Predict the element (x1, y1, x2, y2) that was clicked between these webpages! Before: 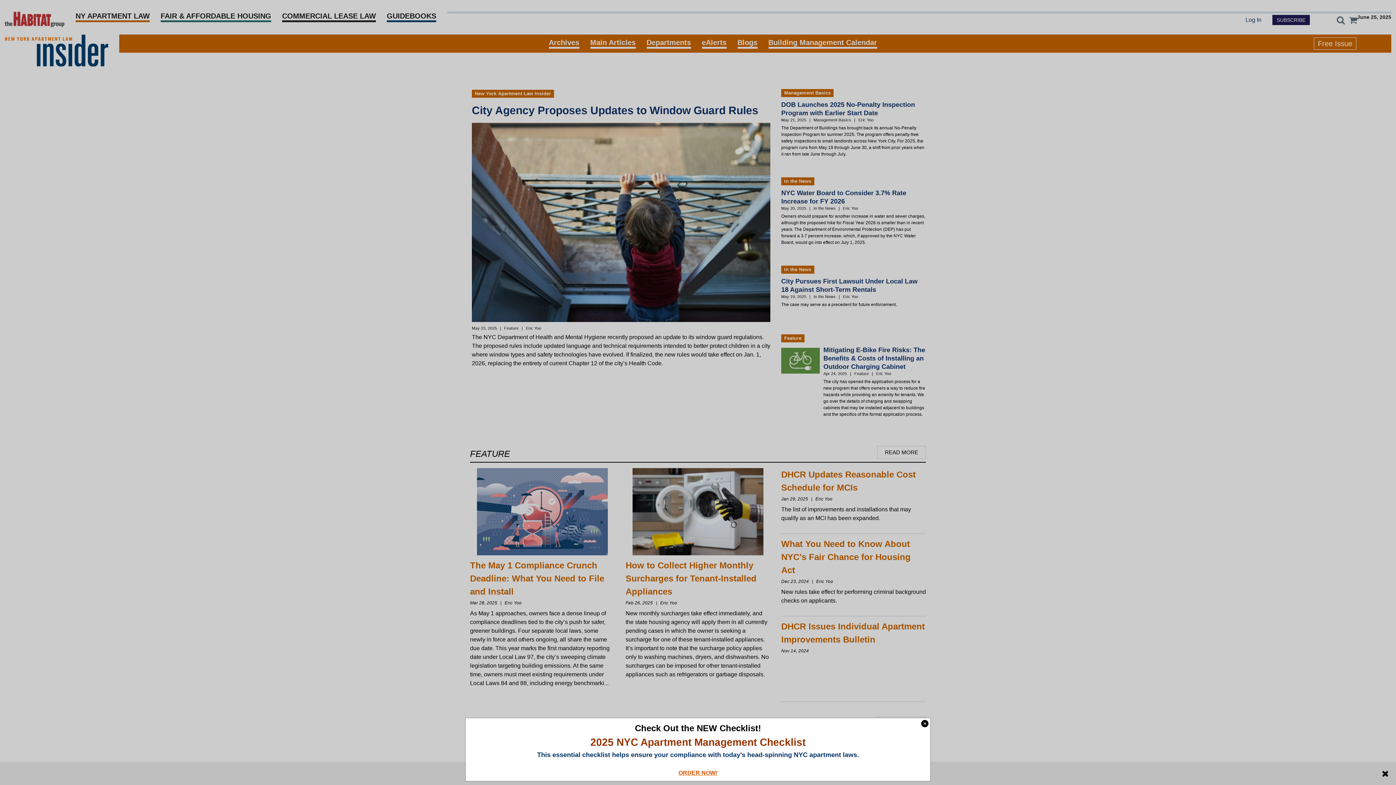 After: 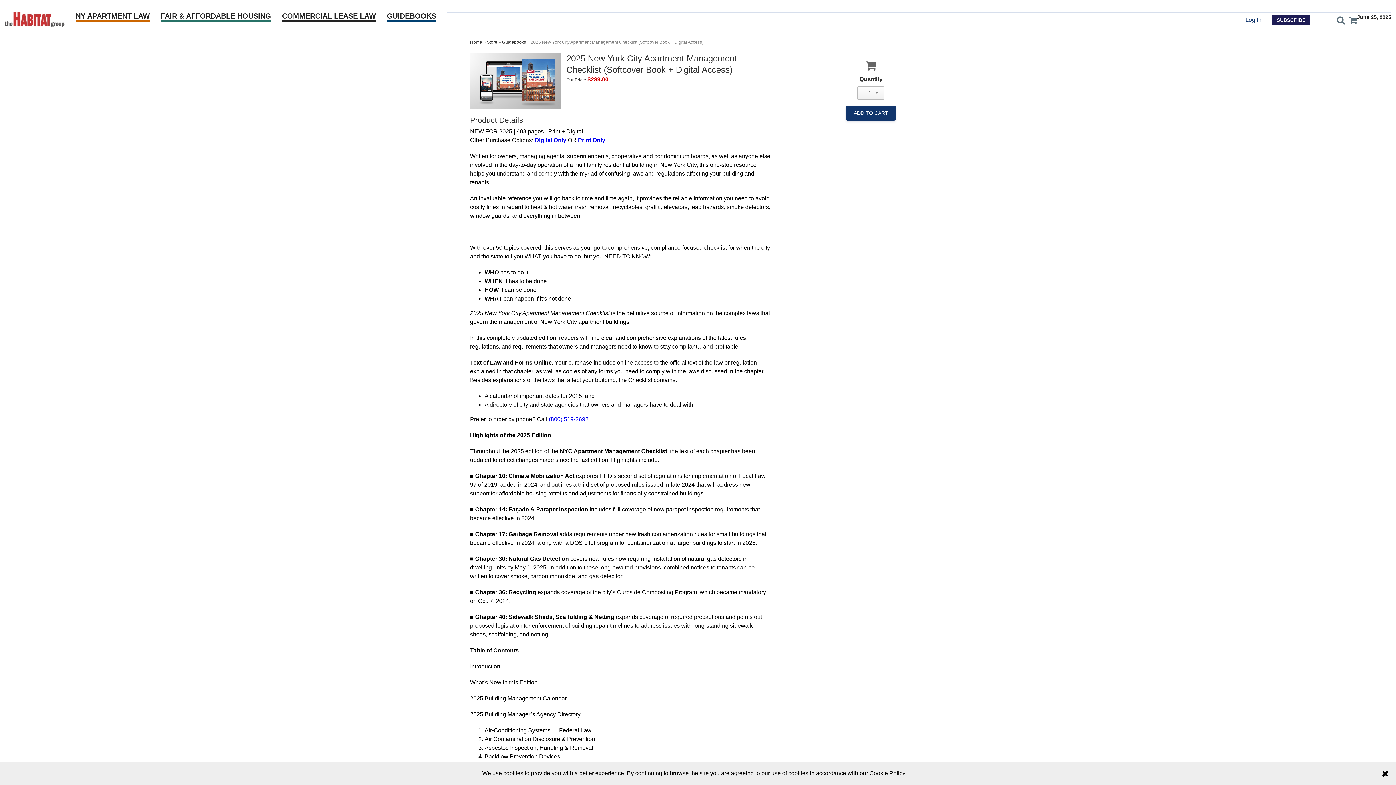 Action: bbox: (678, 774, 717, 780) label: ORDER NOW!